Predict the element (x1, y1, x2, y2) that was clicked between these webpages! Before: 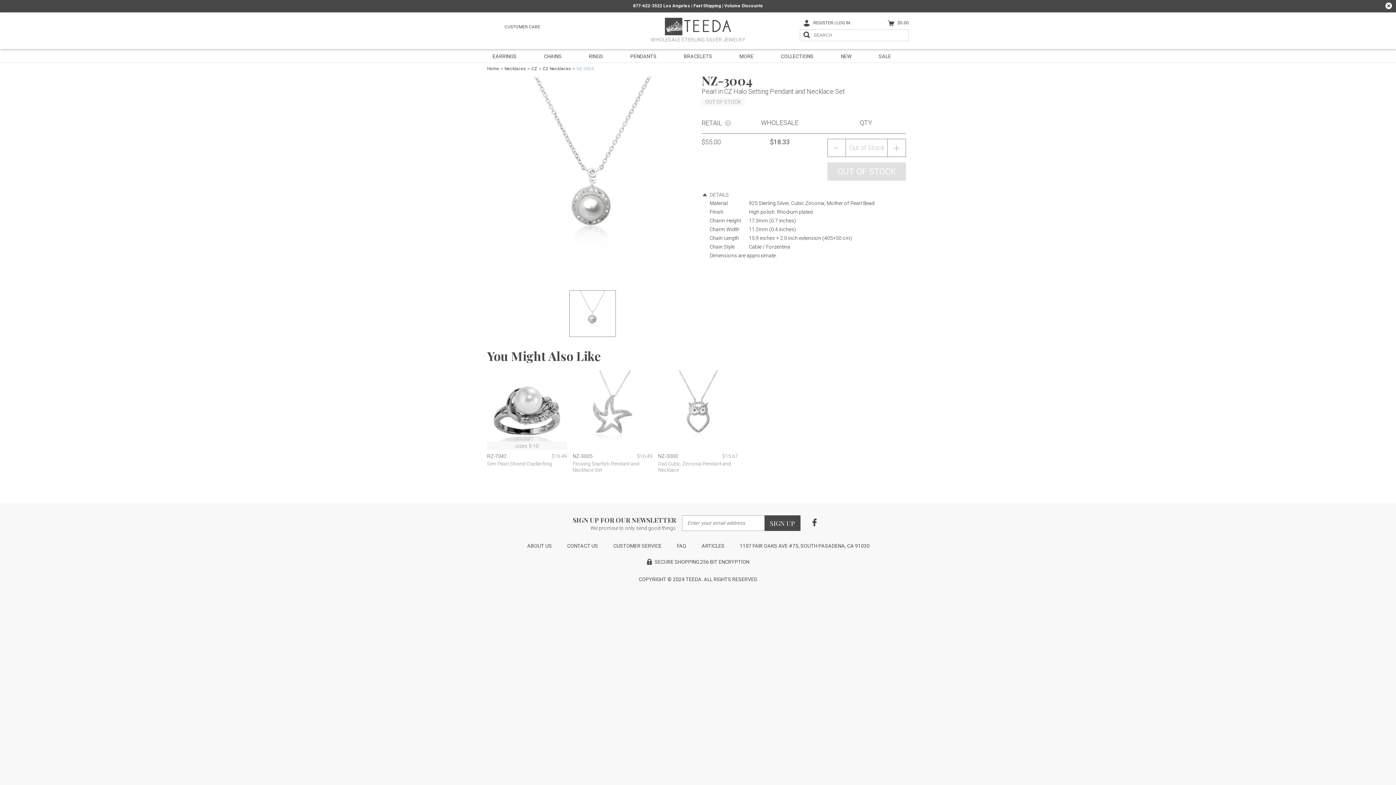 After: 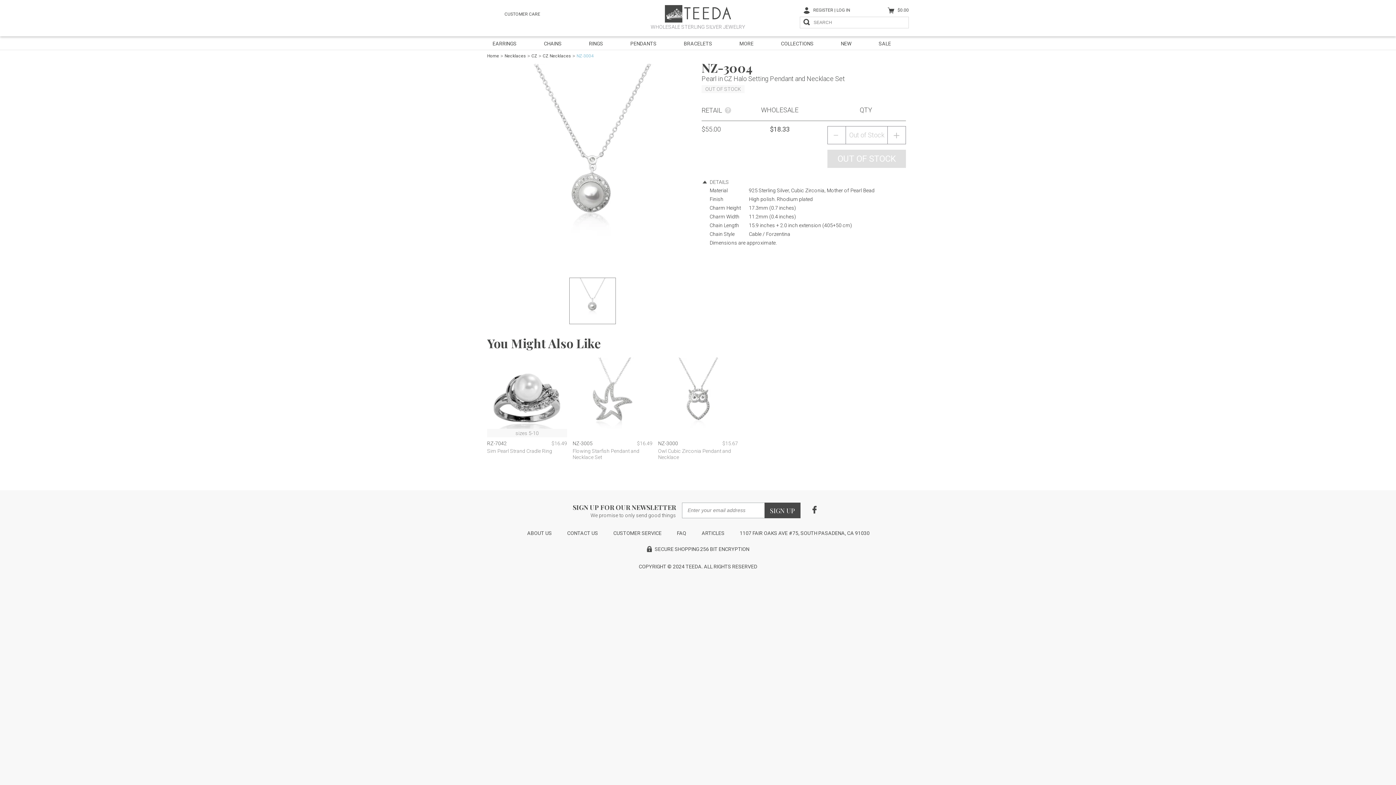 Action: bbox: (1385, 2, 1392, 9)